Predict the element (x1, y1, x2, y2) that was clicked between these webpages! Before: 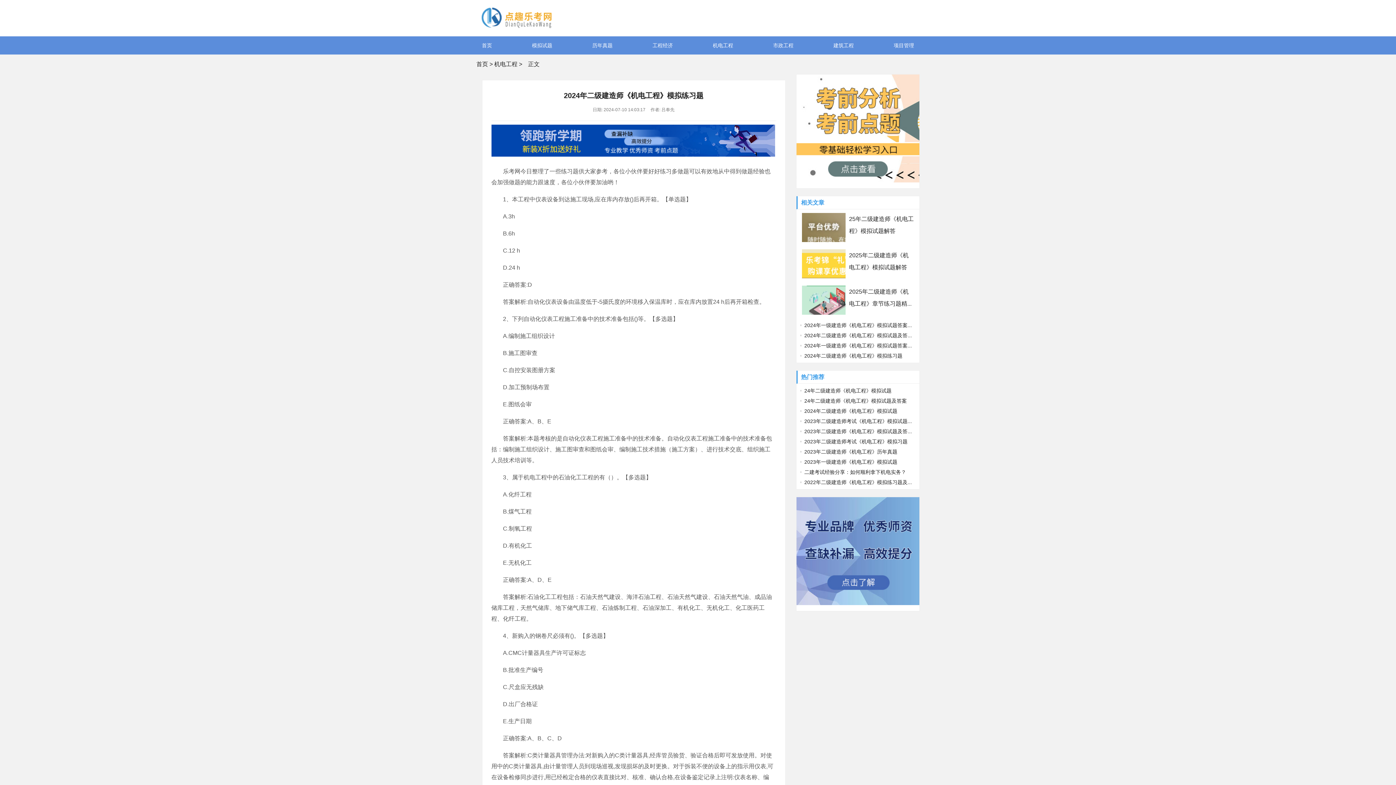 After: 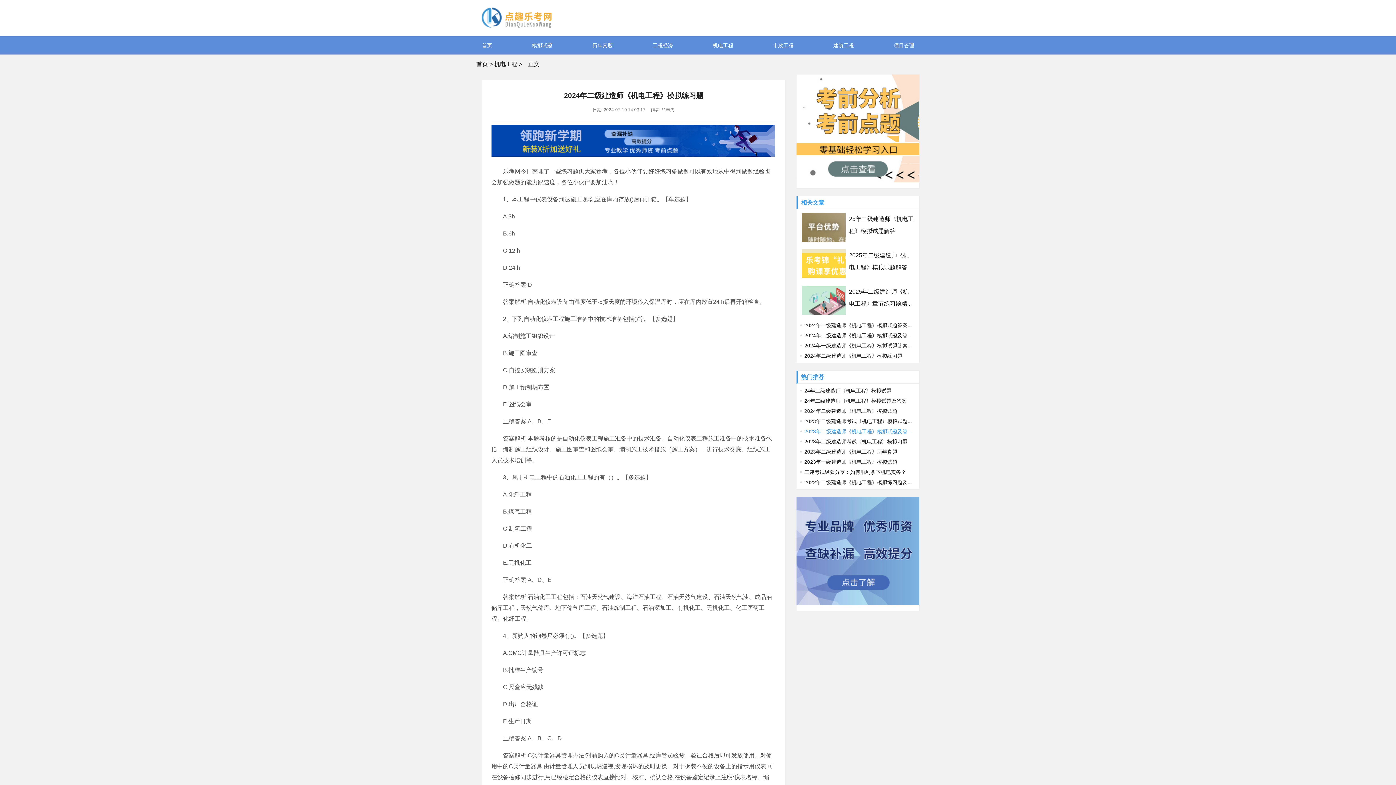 Action: bbox: (800, 428, 912, 434) label: 2023年二级建造师《机电工程》模拟试题及答...